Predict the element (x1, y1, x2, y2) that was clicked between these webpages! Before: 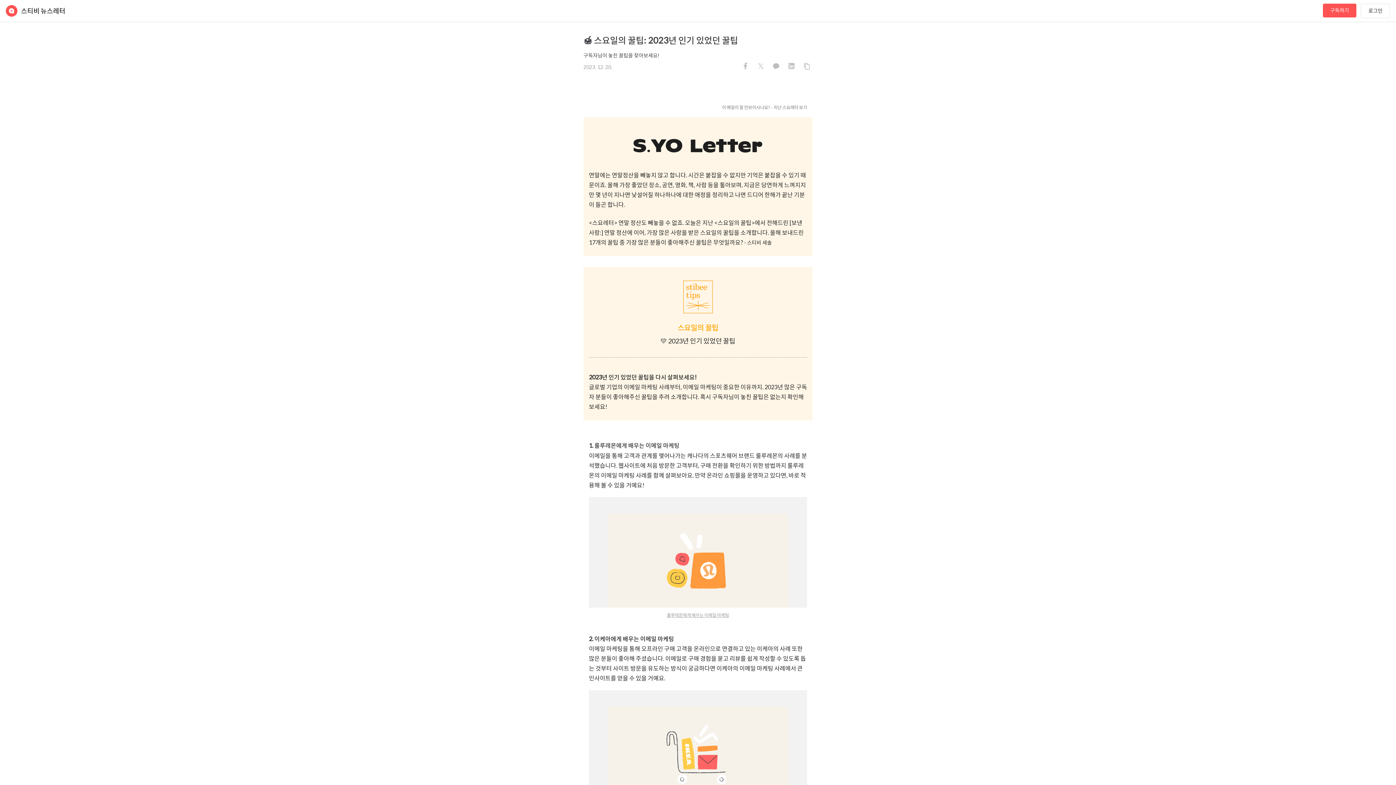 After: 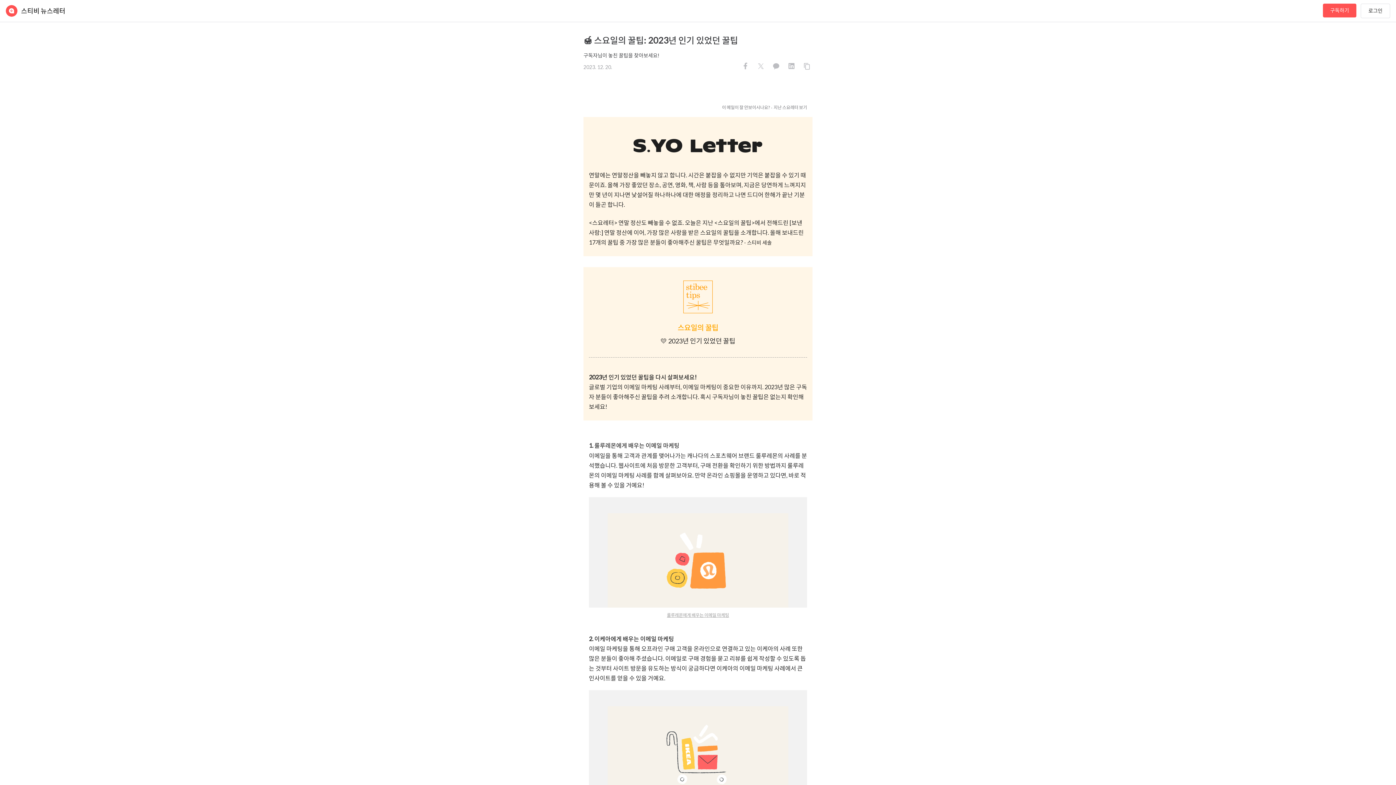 Action: label: 이 메일이 잘 안보이시나요? bbox: (722, 104, 770, 110)